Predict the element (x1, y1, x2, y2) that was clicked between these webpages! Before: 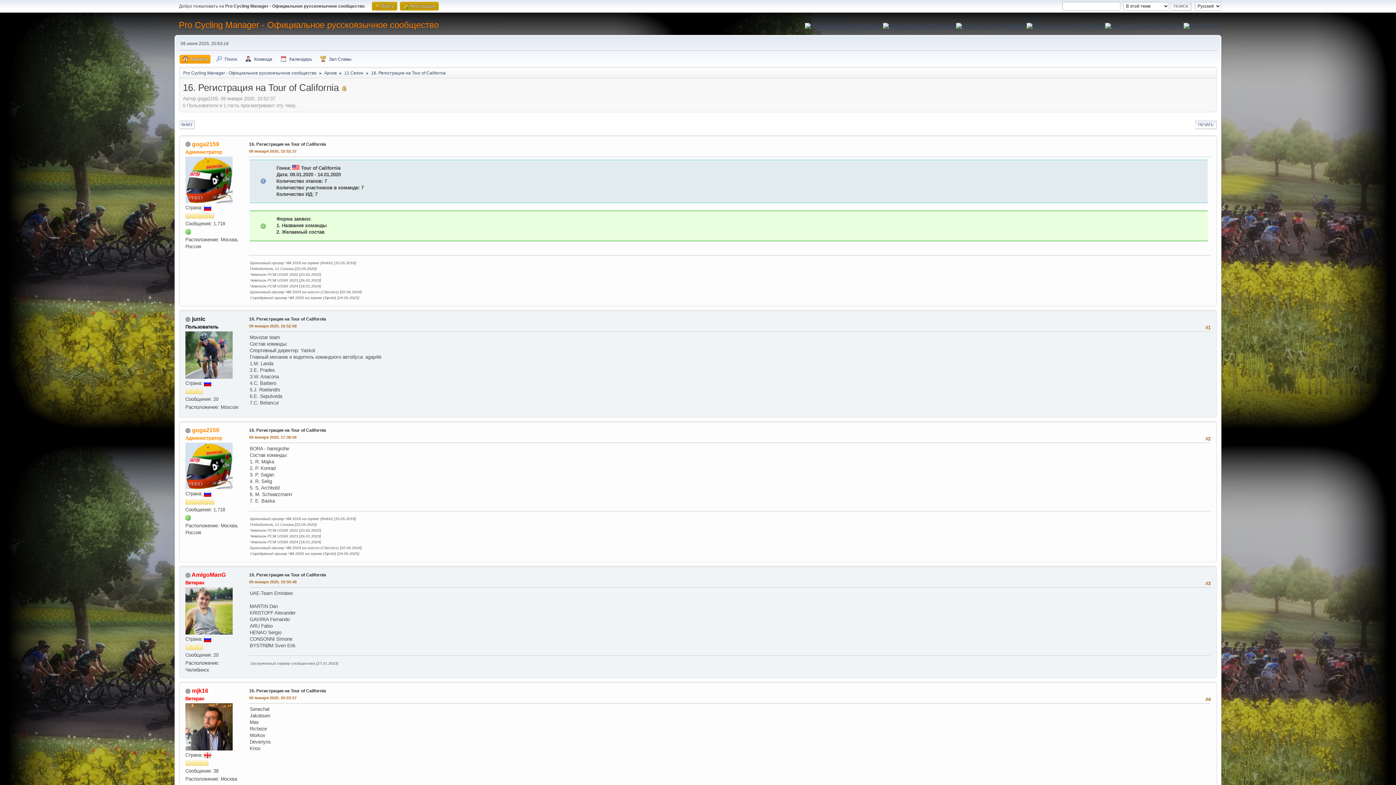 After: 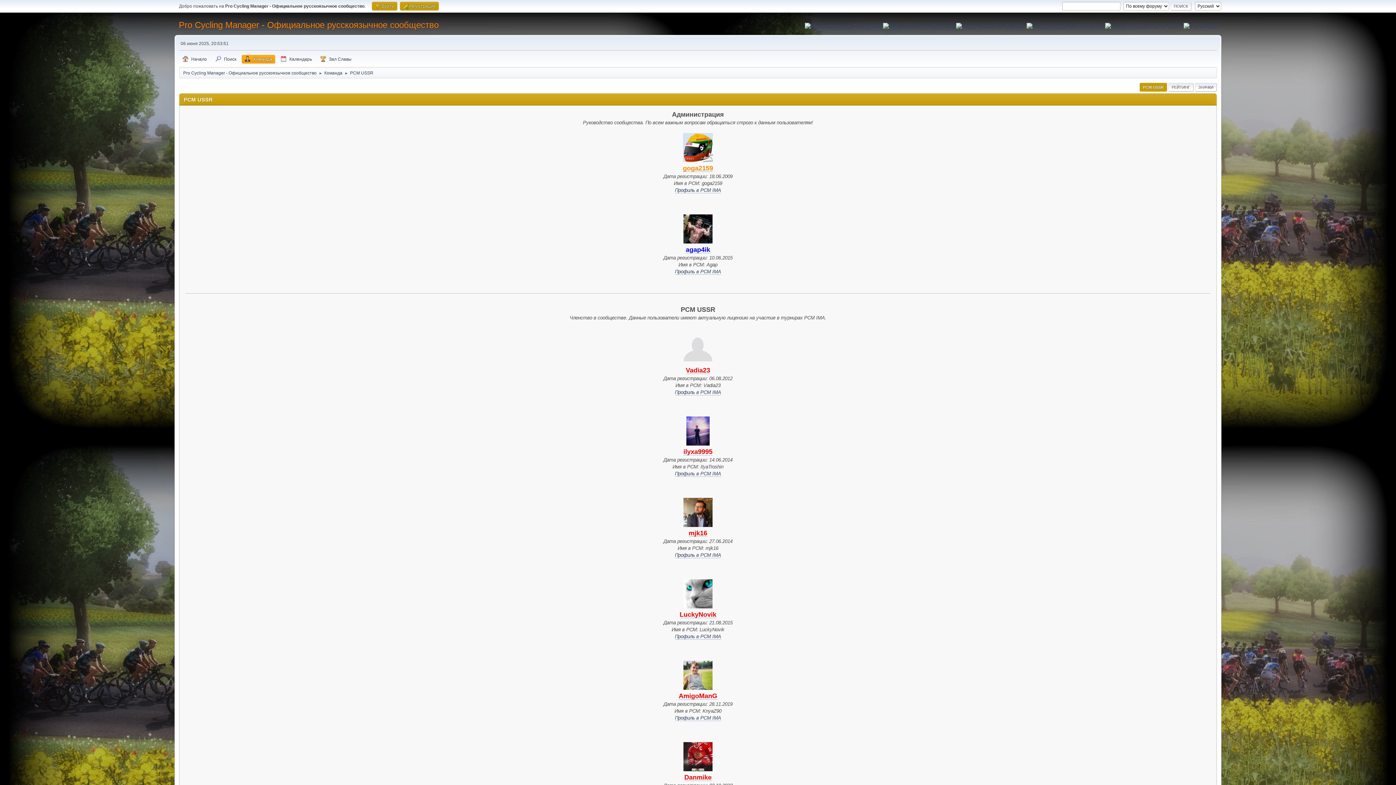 Action: label: Команда bbox: (242, 54, 275, 63)